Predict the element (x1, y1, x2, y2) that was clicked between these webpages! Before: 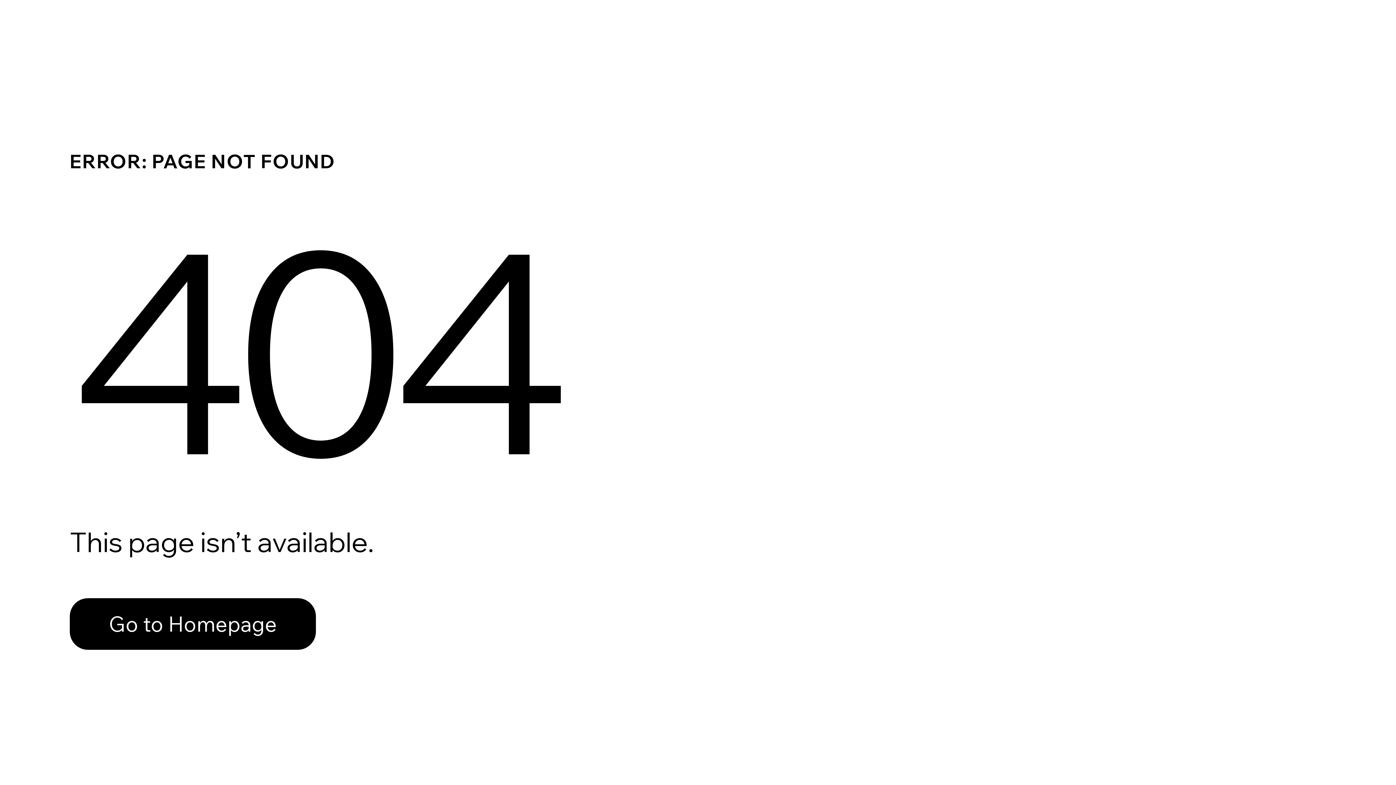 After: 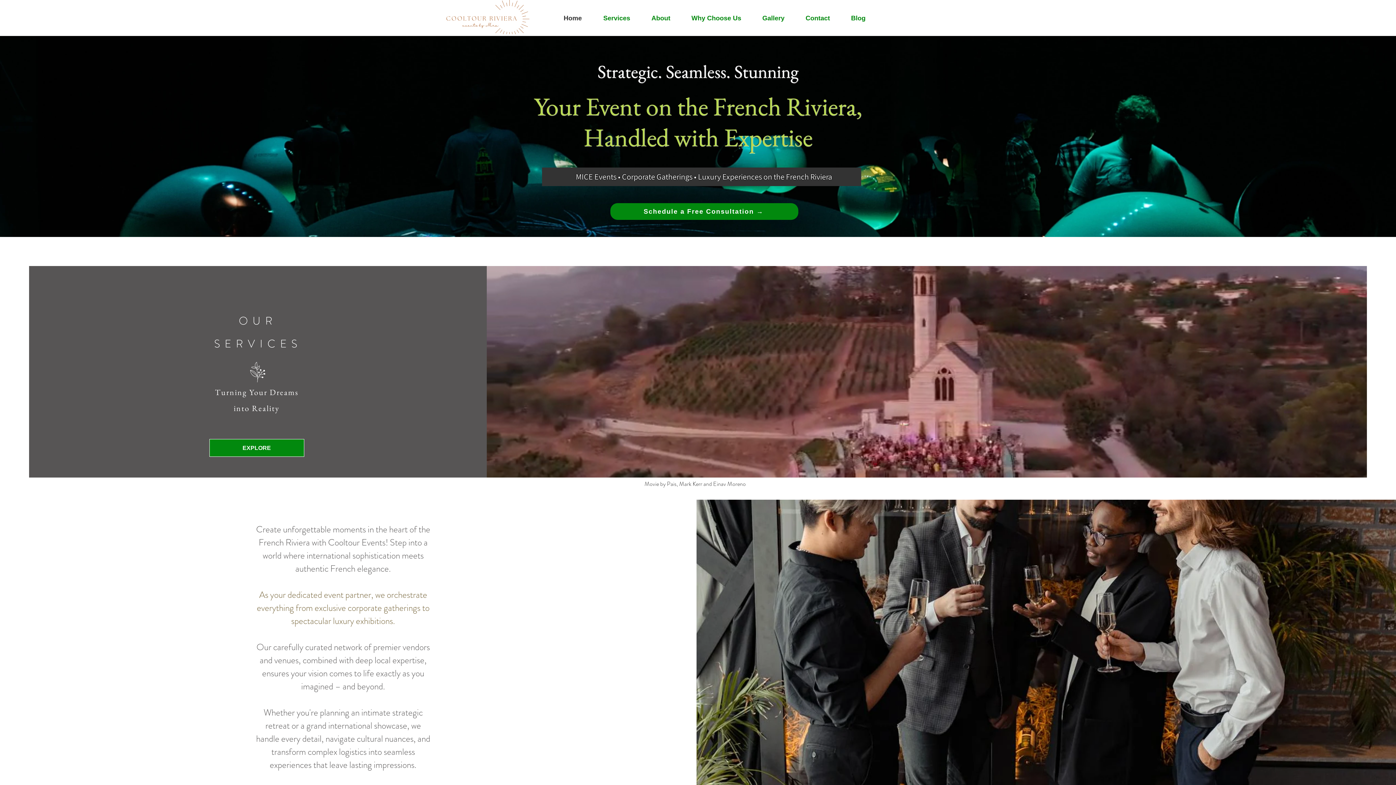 Action: bbox: (69, 598, 316, 650) label: Go to Homepage